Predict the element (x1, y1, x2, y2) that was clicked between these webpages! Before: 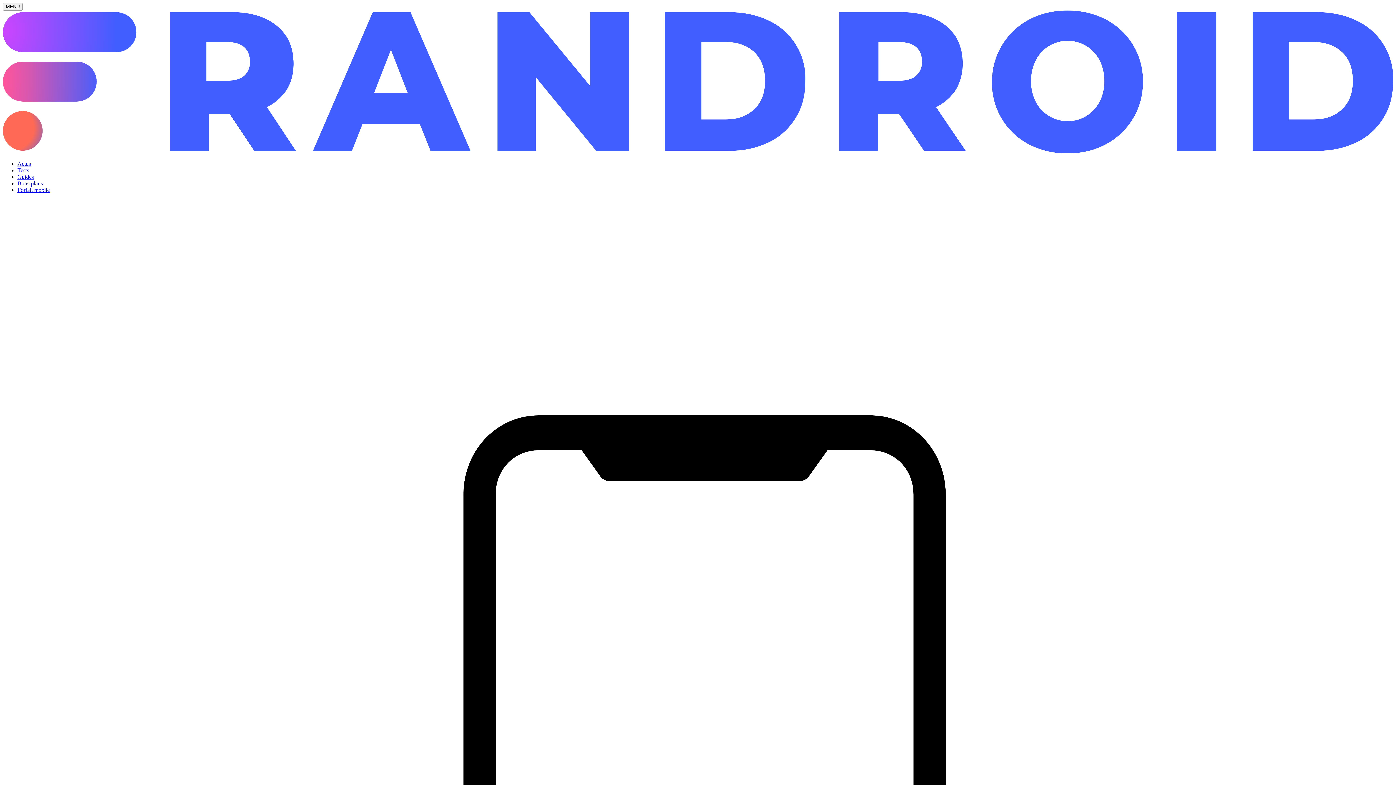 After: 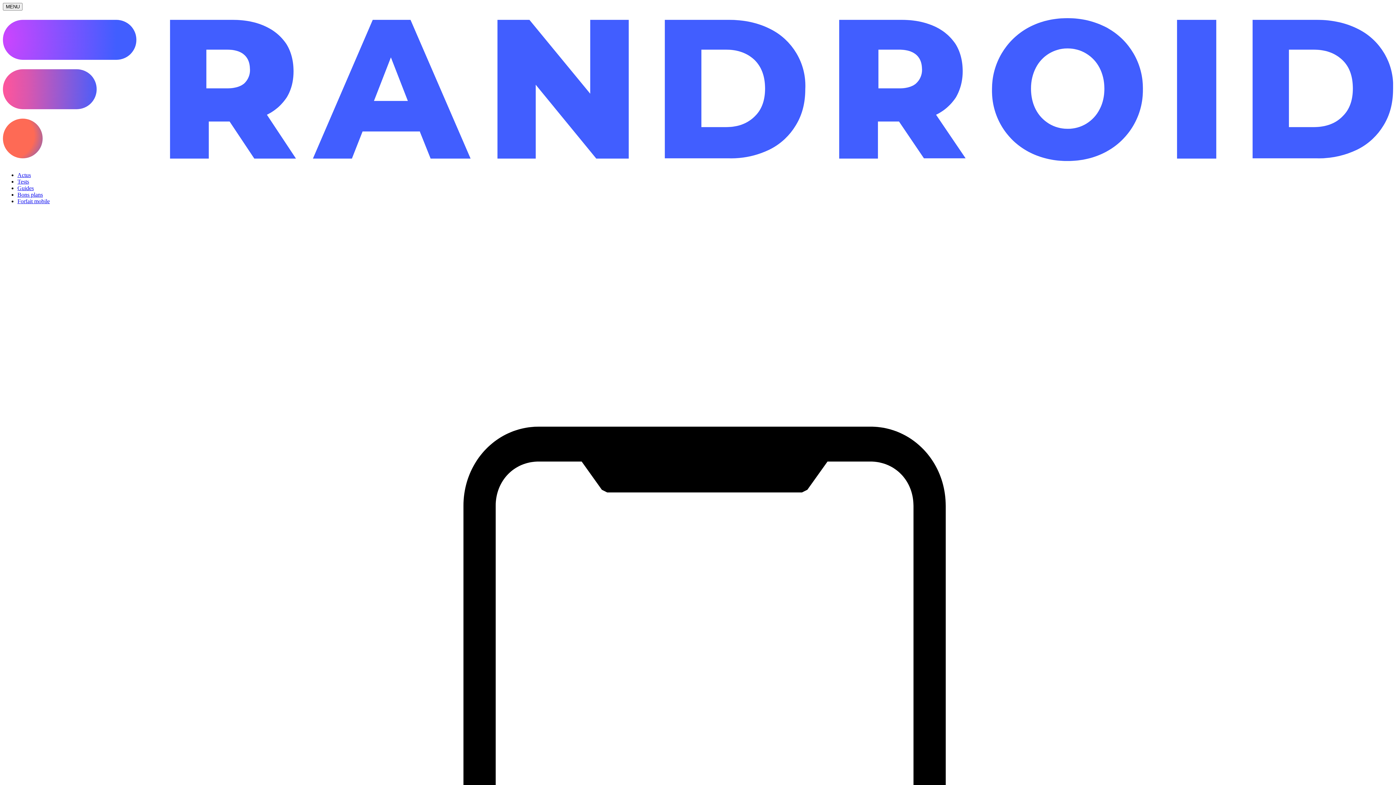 Action: bbox: (2, 148, 1393, 154)